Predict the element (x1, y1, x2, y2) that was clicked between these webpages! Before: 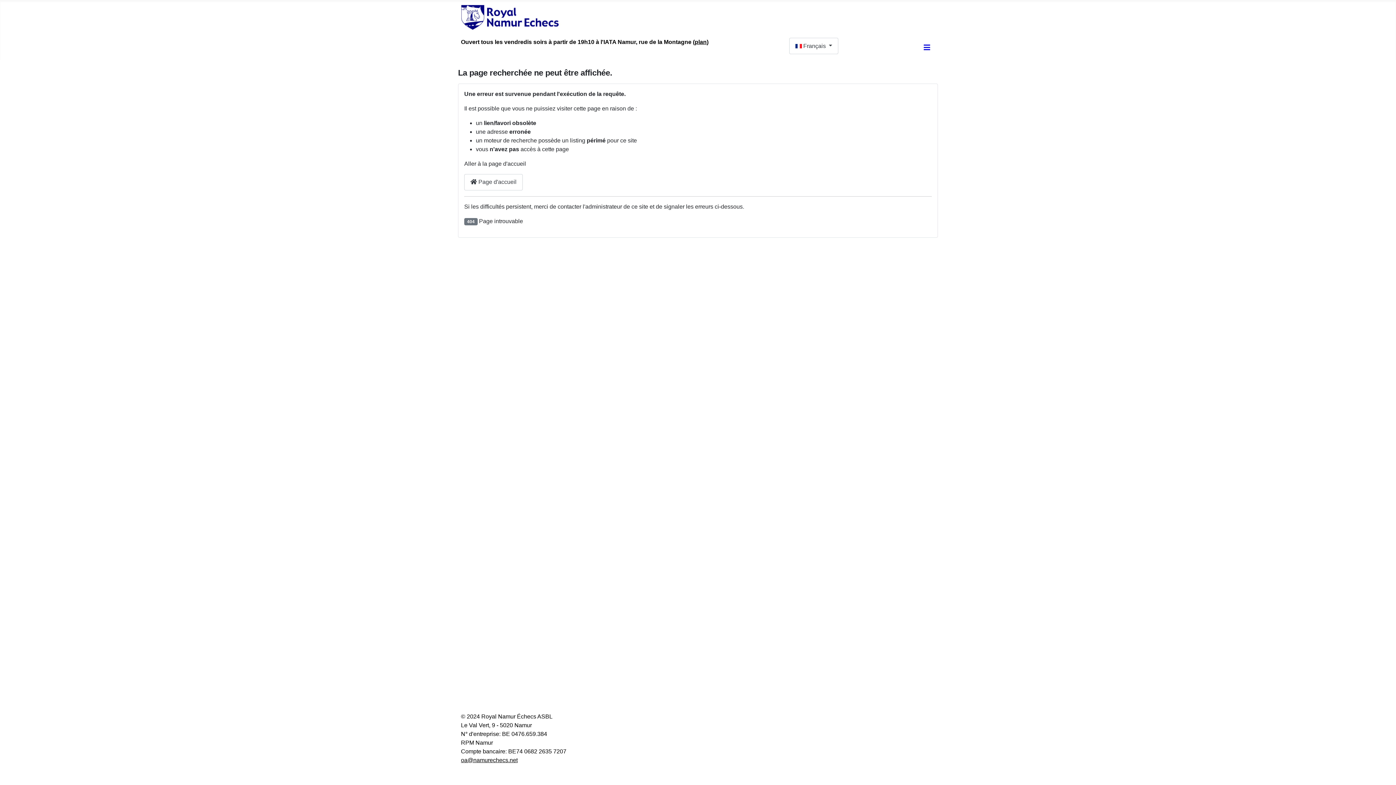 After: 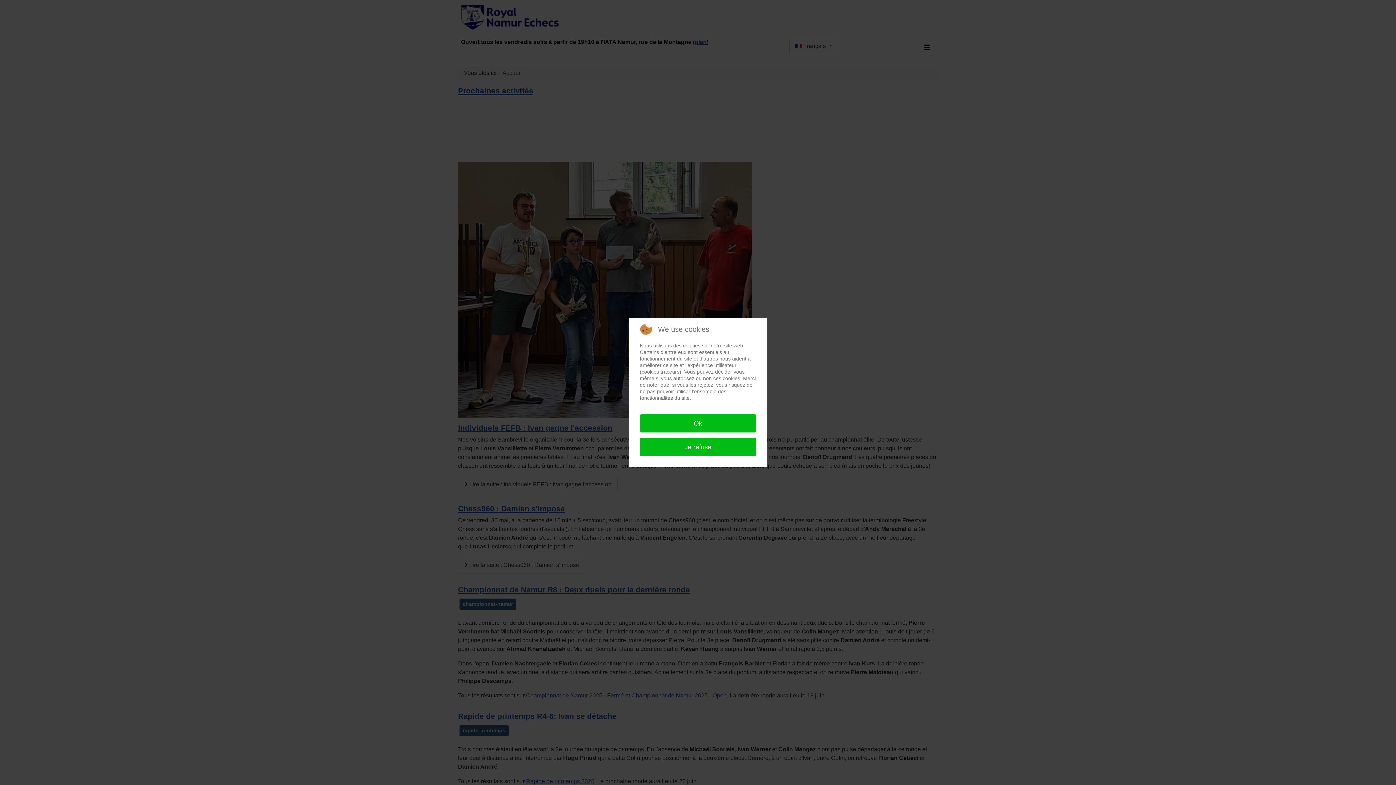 Action: label:  Page d'accueil bbox: (464, 174, 522, 190)